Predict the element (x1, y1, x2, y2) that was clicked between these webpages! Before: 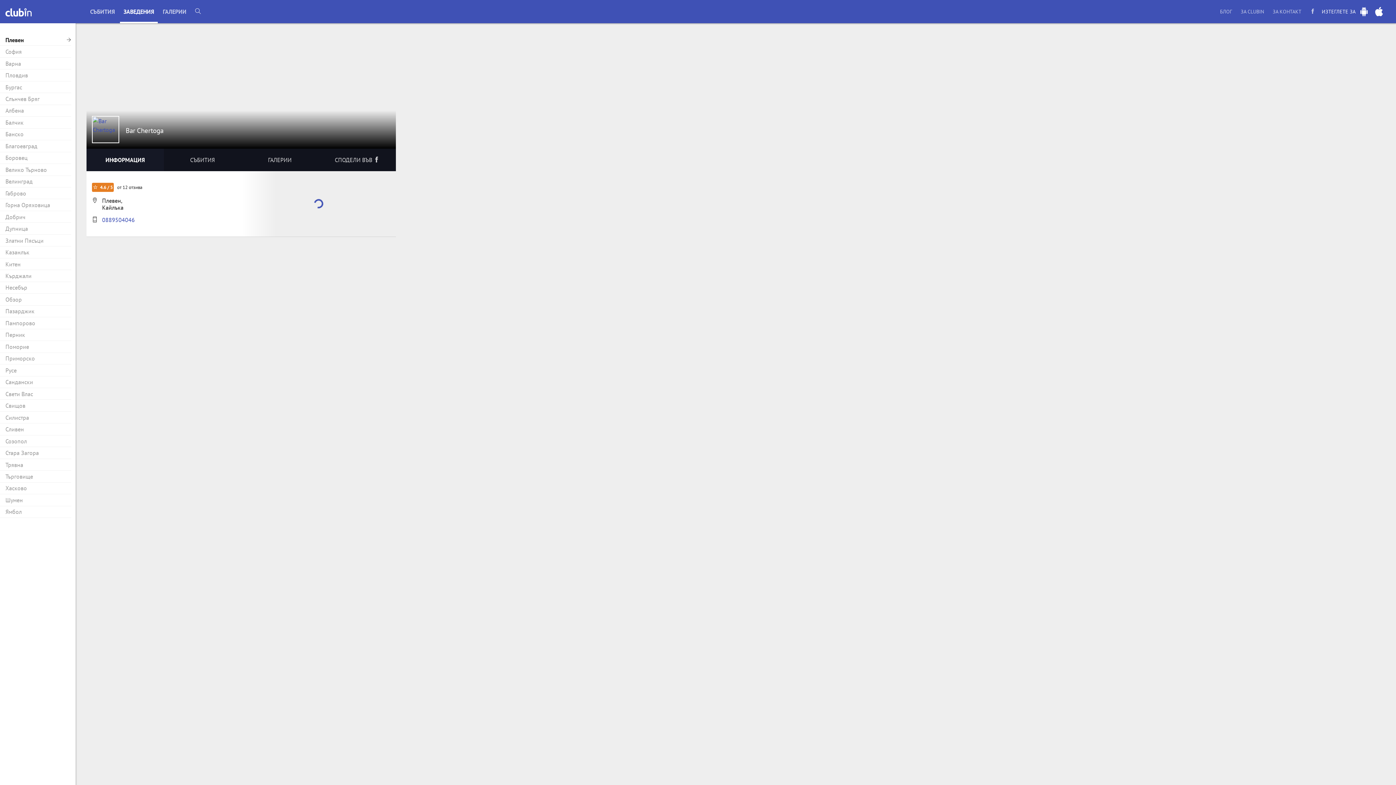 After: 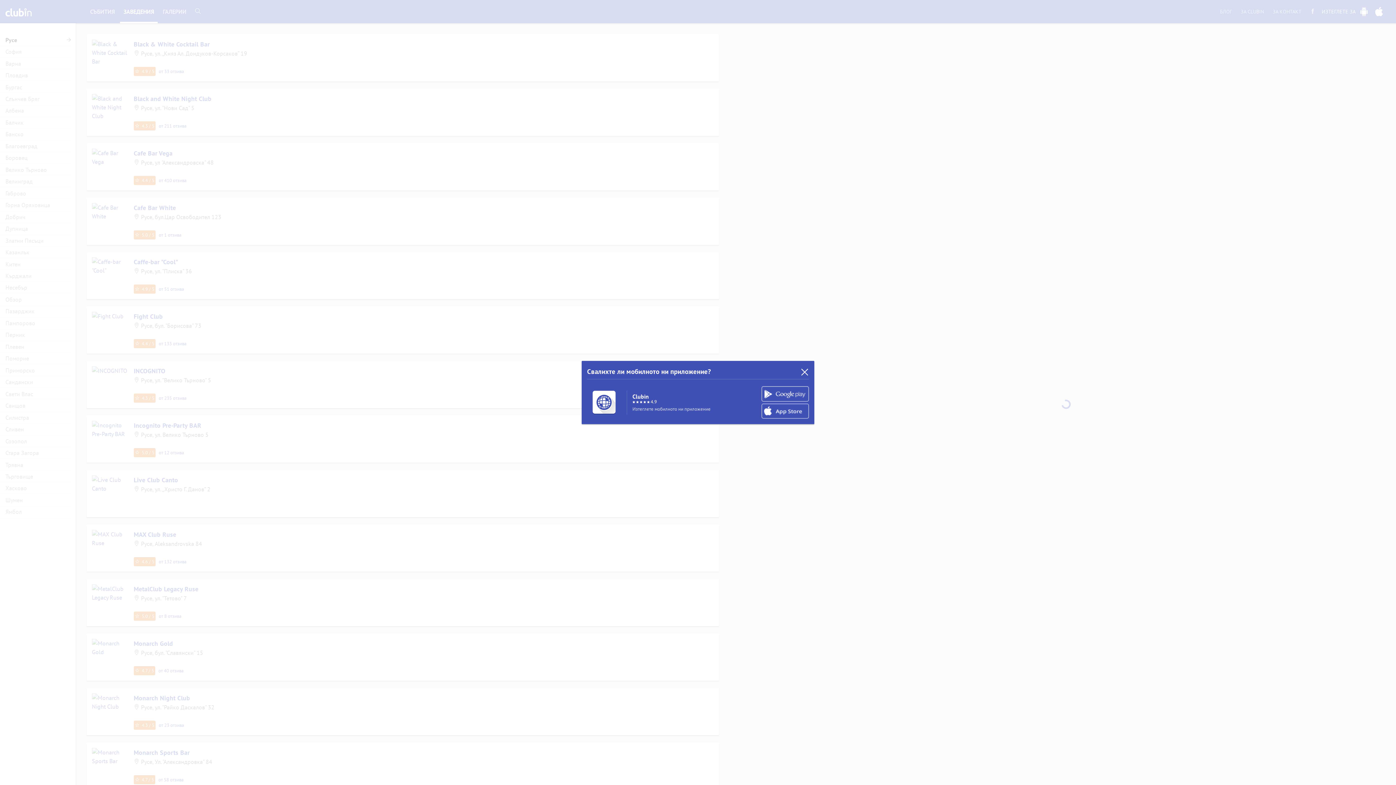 Action: bbox: (0, 364, 71, 376) label: Русе